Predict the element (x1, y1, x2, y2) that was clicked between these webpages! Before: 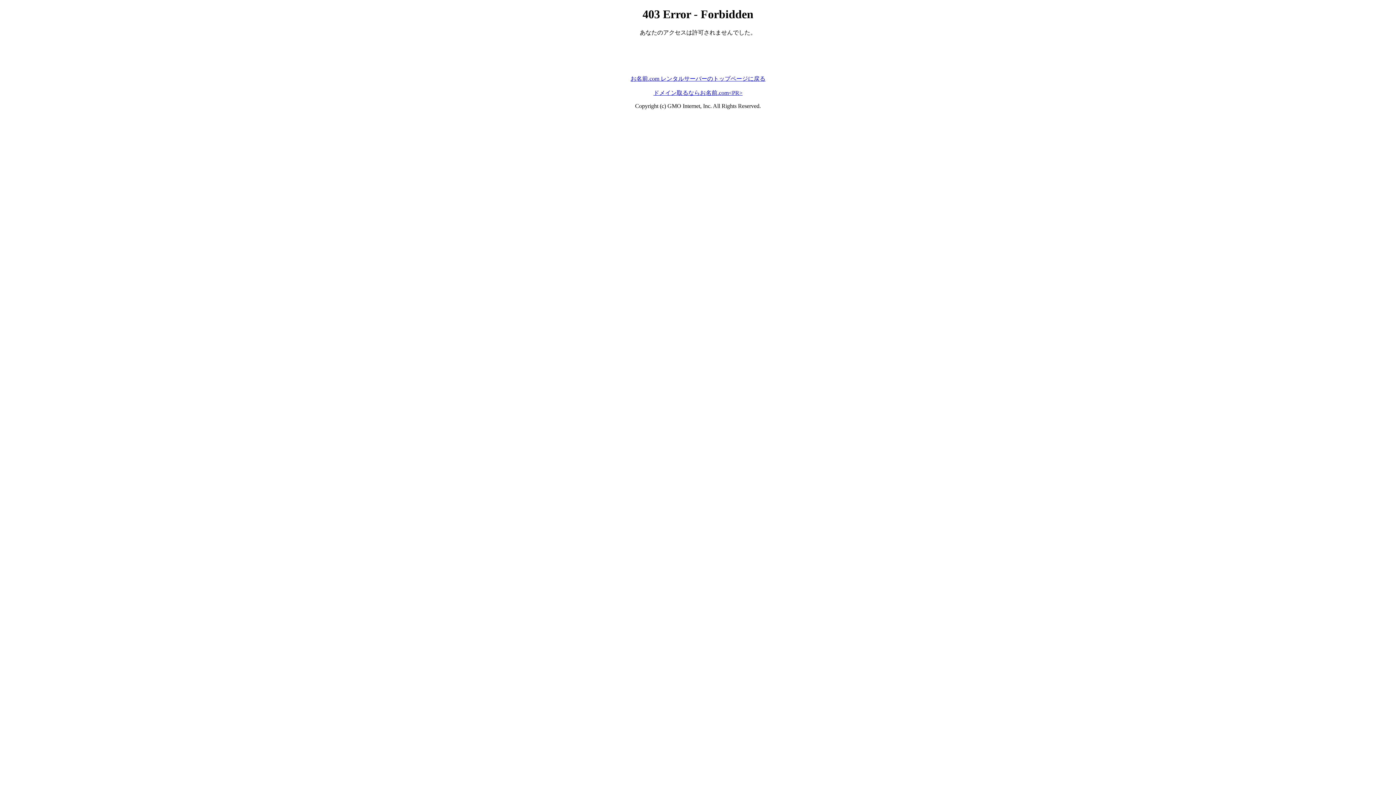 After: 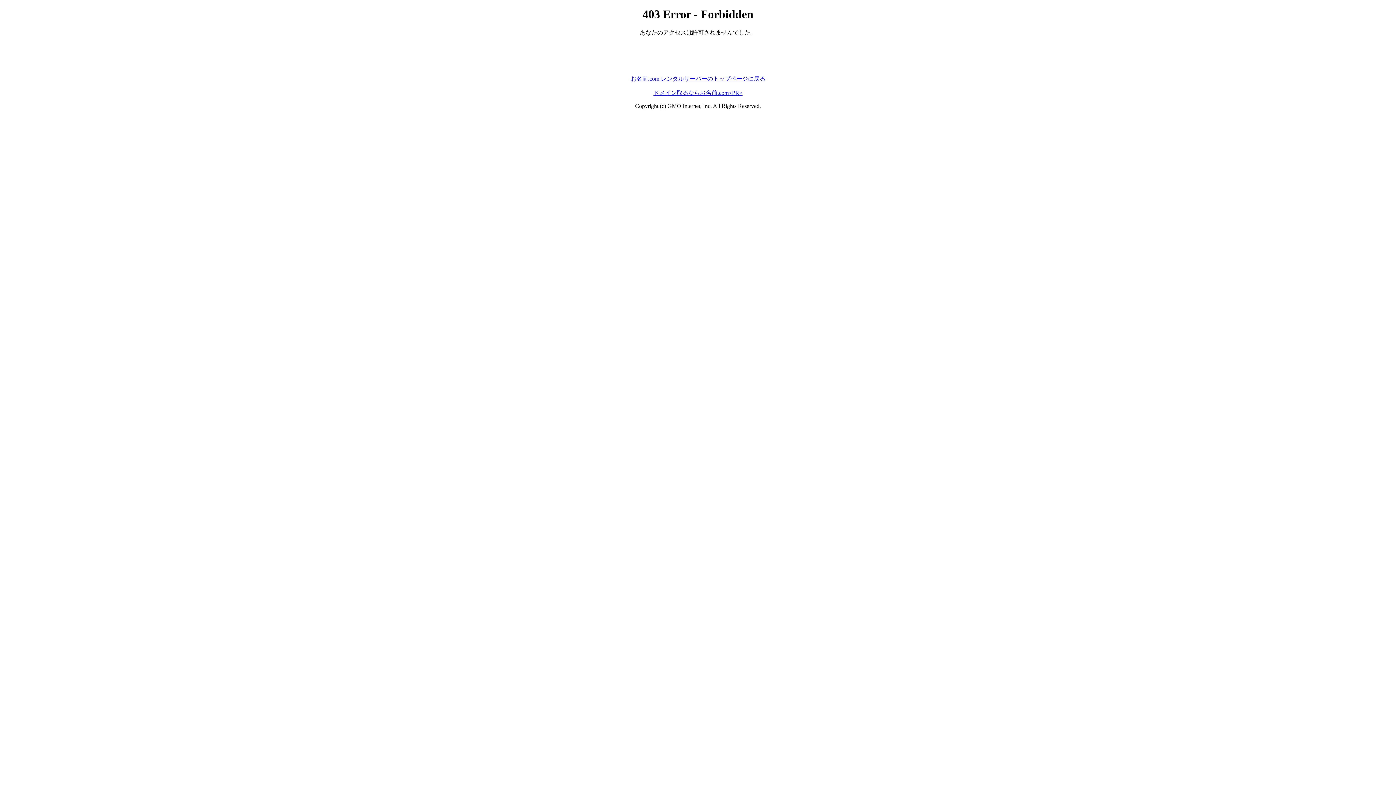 Action: label: お名前.com レンタルサーバーのトップページに戻る bbox: (630, 75, 765, 81)